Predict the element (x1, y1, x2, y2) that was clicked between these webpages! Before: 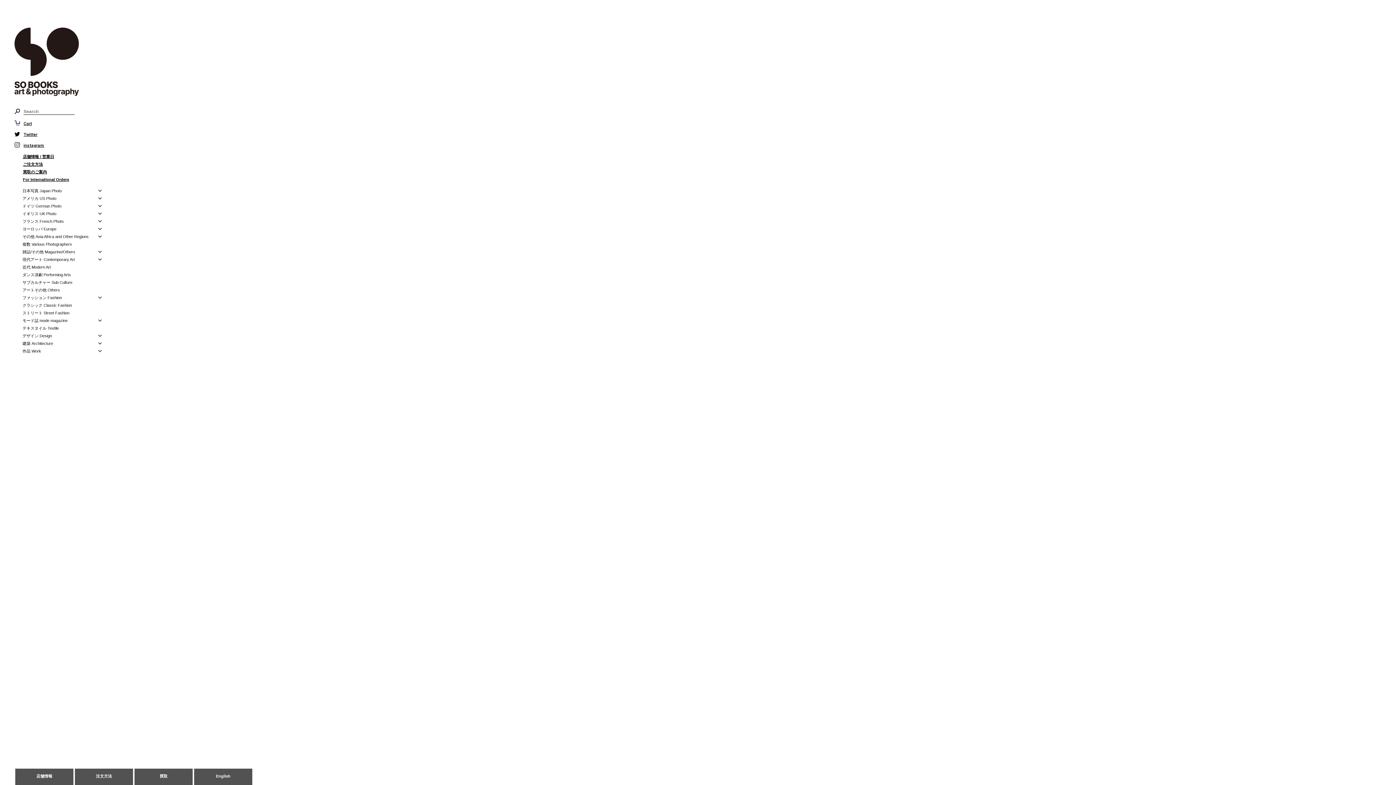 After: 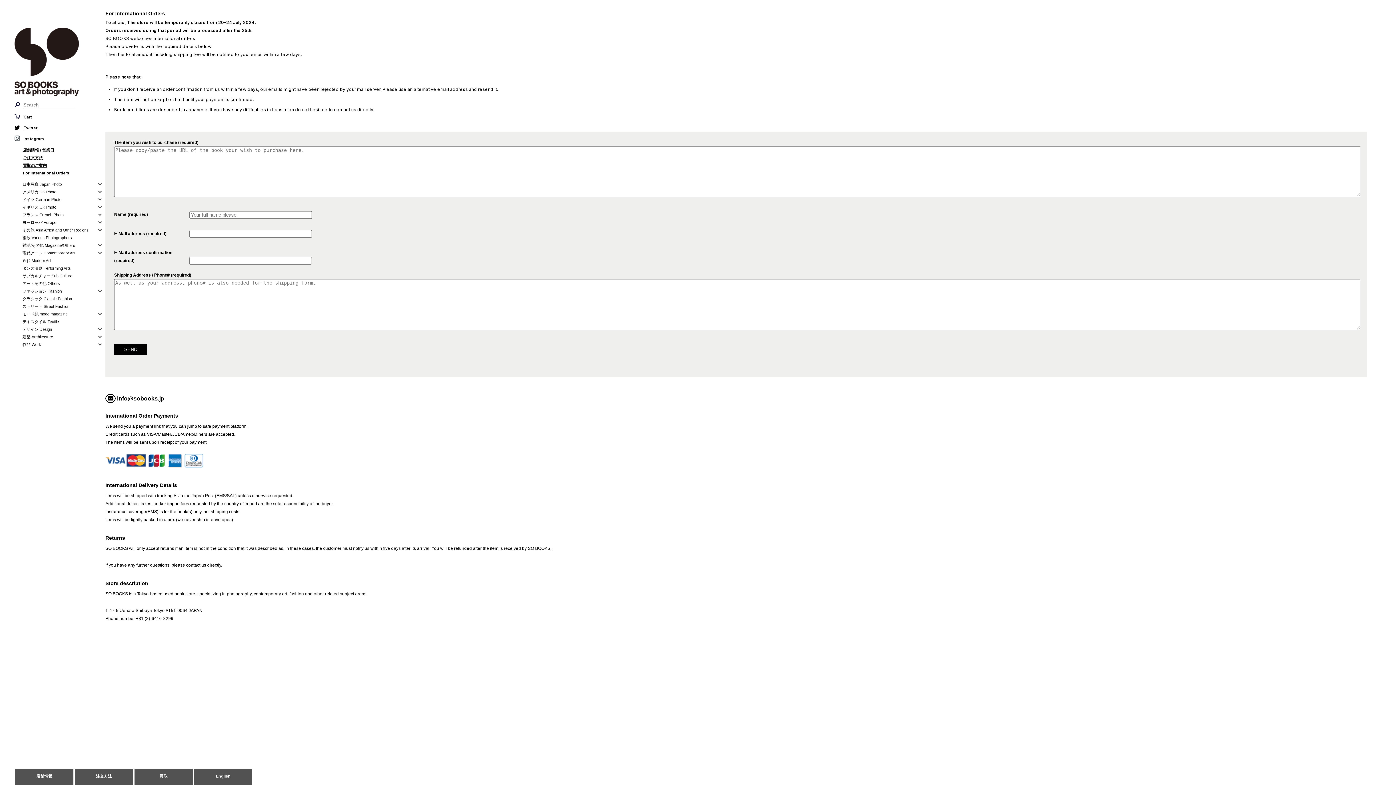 Action: label: For International Orders bbox: (22, 177, 69, 181)